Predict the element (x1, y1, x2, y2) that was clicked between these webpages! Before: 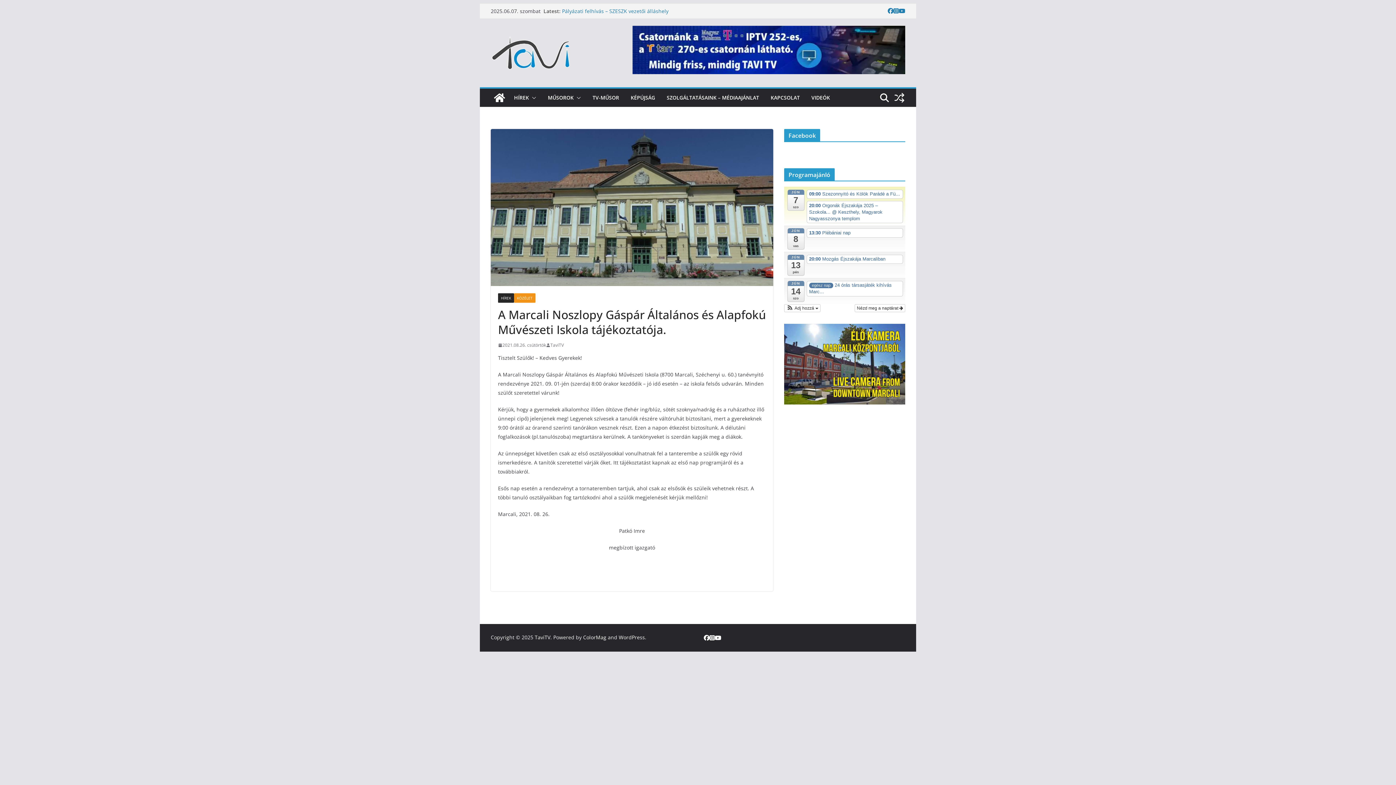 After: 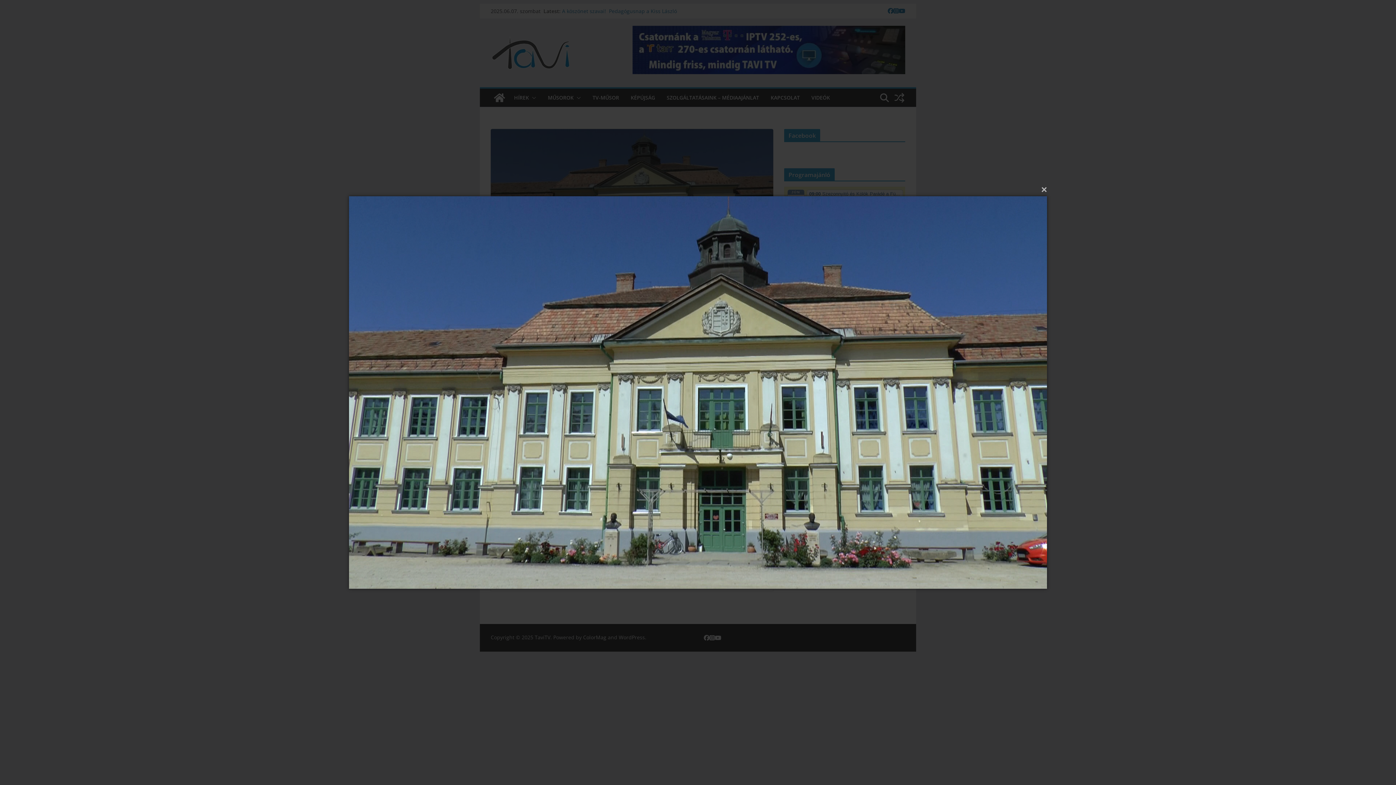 Action: bbox: (490, 129, 773, 286)